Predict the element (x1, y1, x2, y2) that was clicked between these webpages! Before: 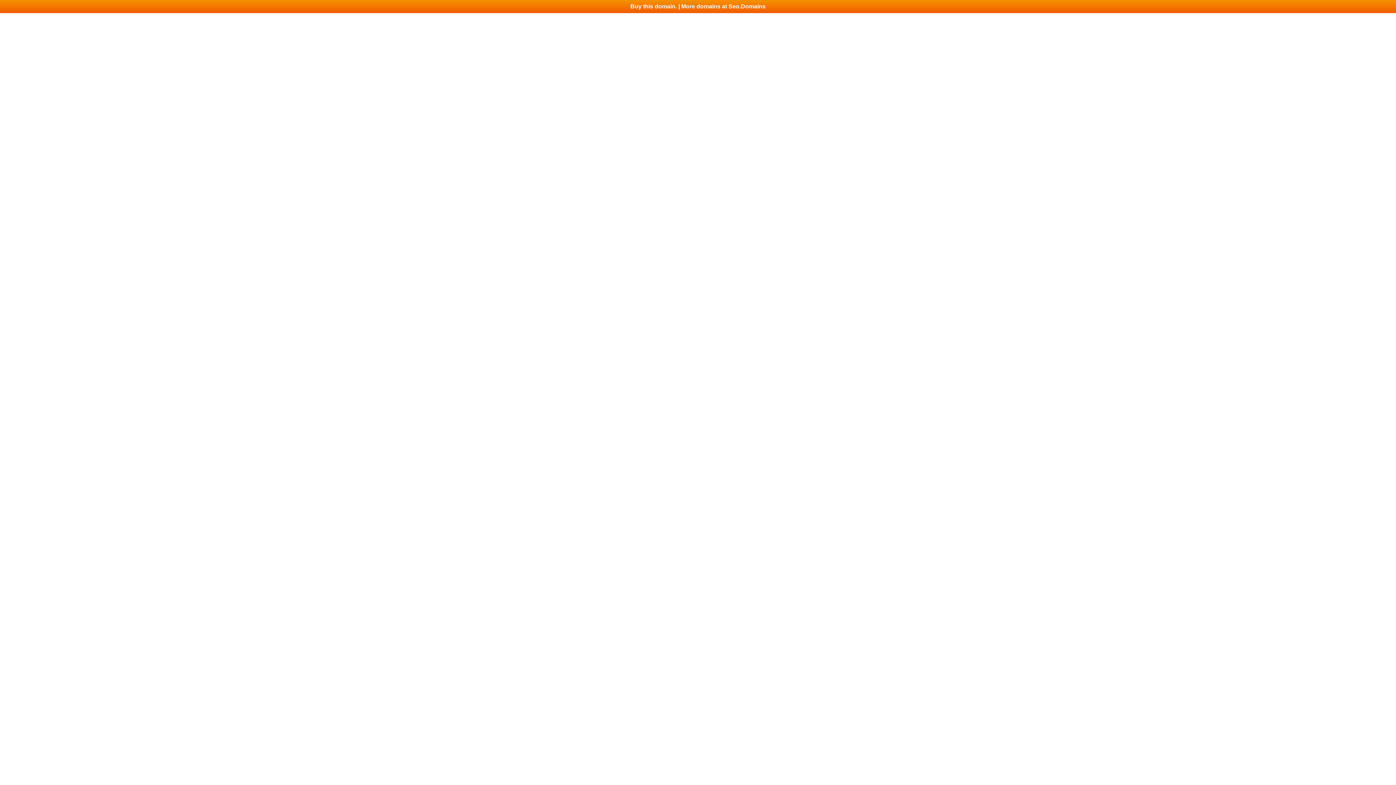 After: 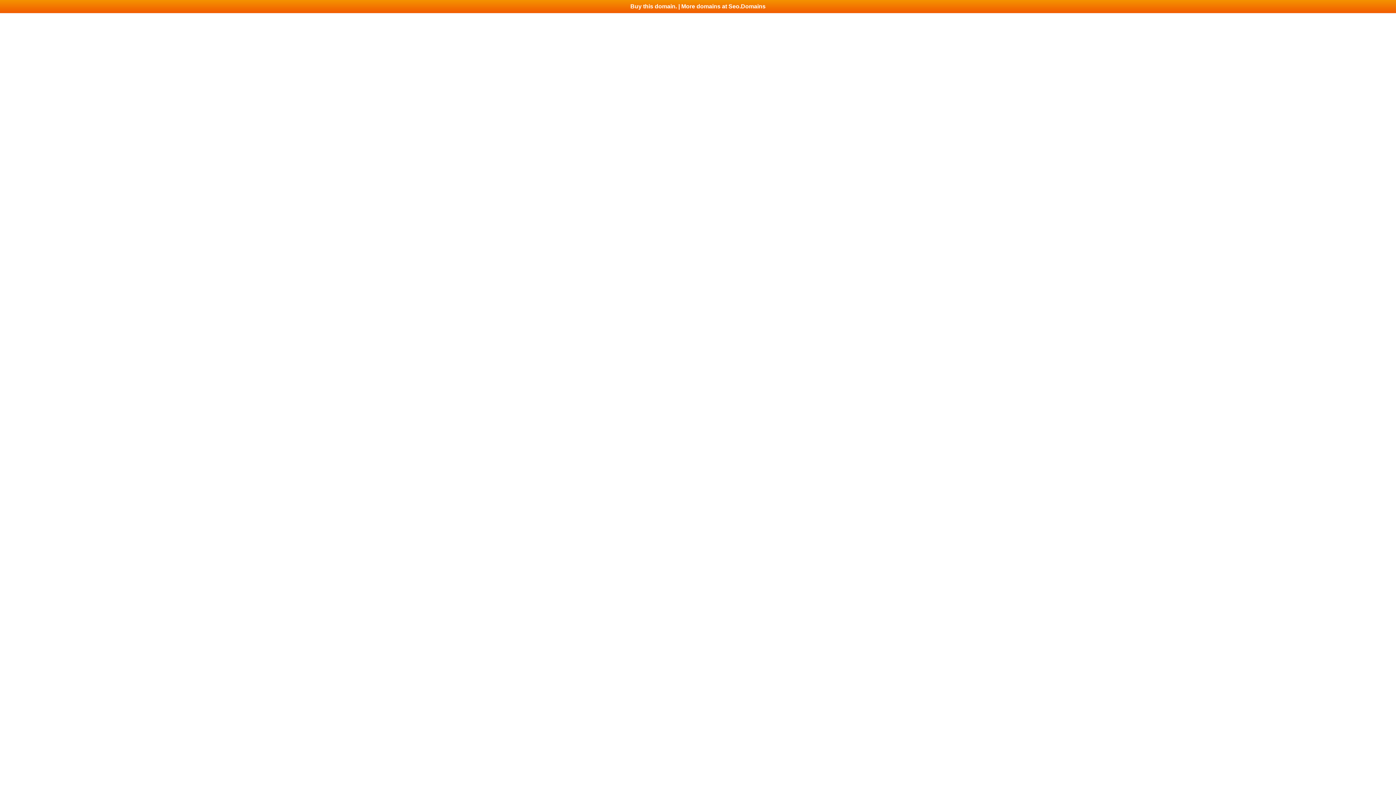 Action: bbox: (0, 0, 1396, 13) label: Buy this domain. | More domains at Seo.Domains